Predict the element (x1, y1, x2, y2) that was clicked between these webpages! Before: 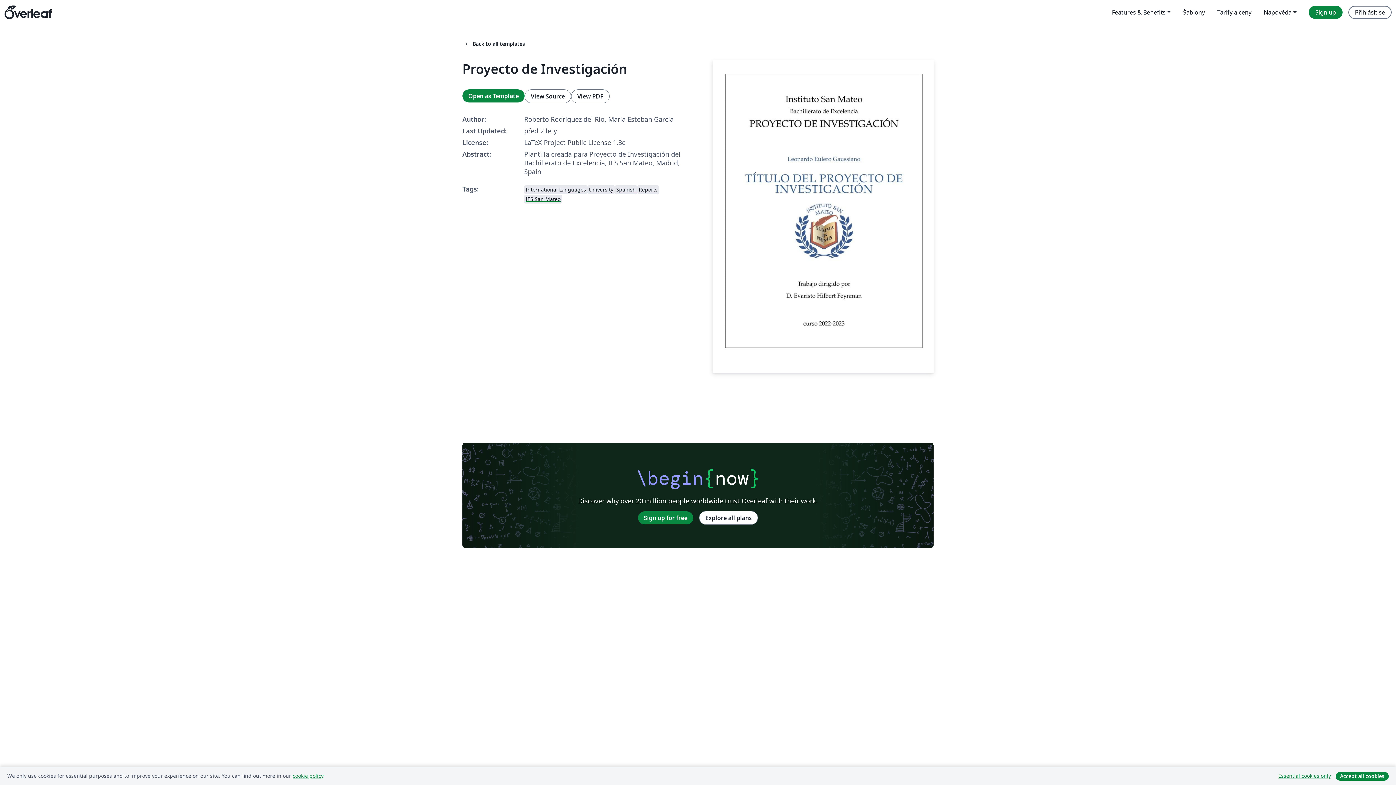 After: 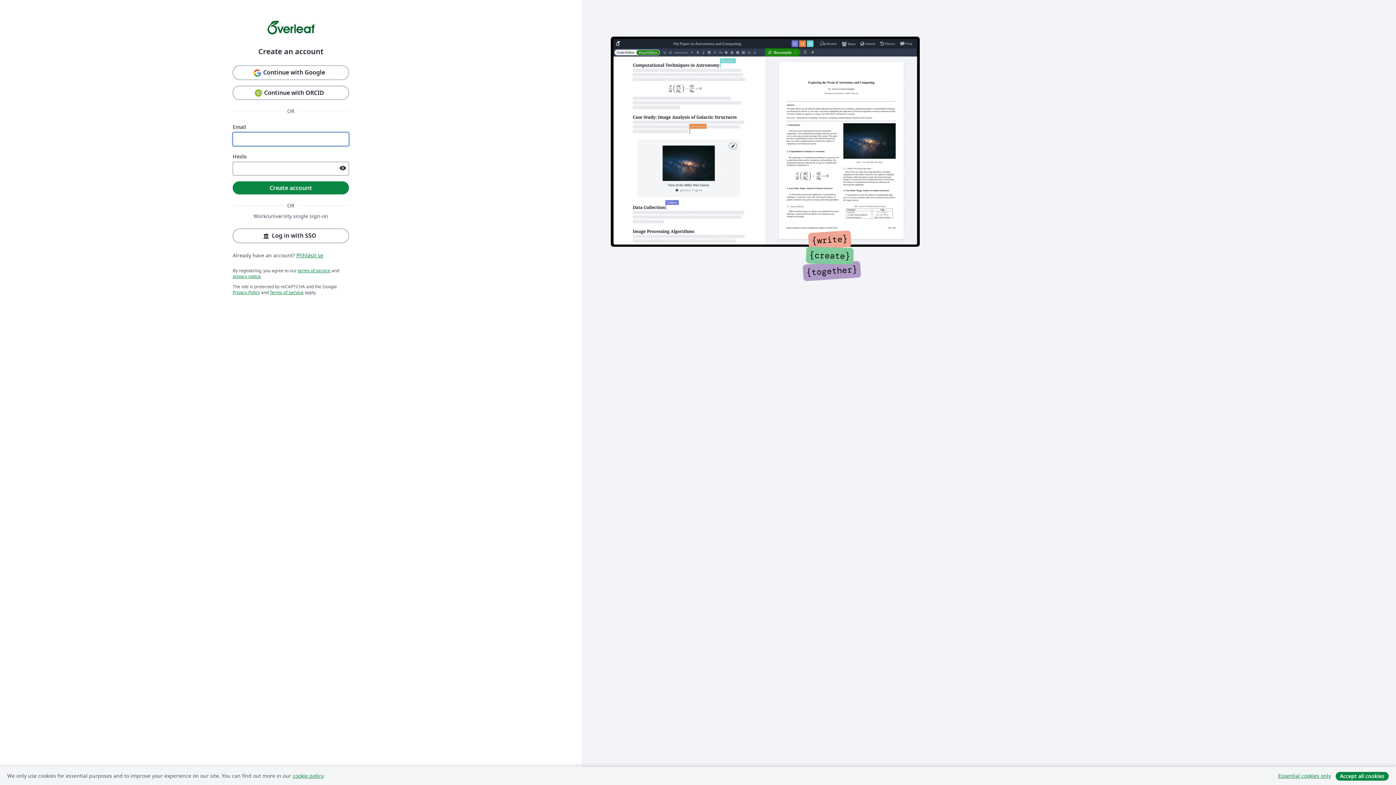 Action: bbox: (638, 511, 693, 524) label: Sign up for free